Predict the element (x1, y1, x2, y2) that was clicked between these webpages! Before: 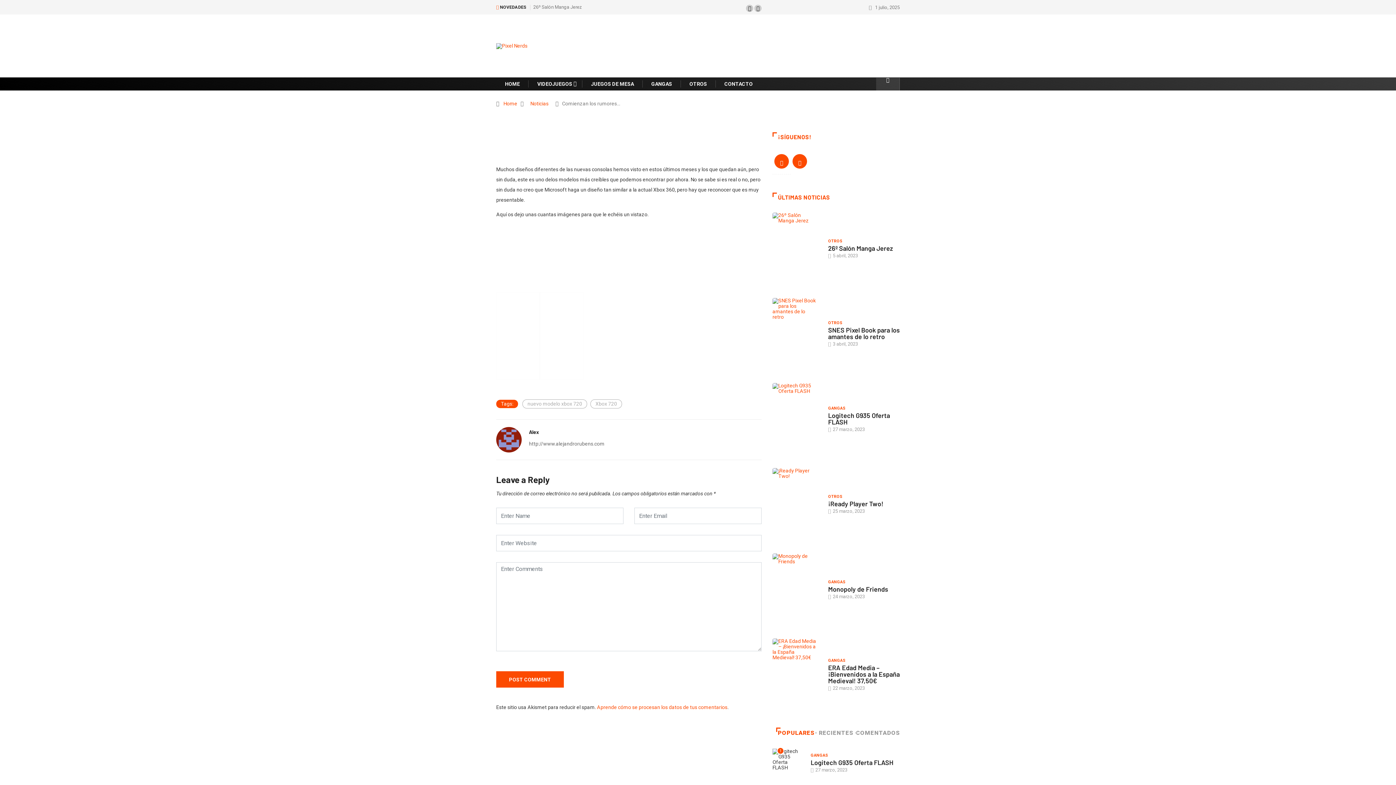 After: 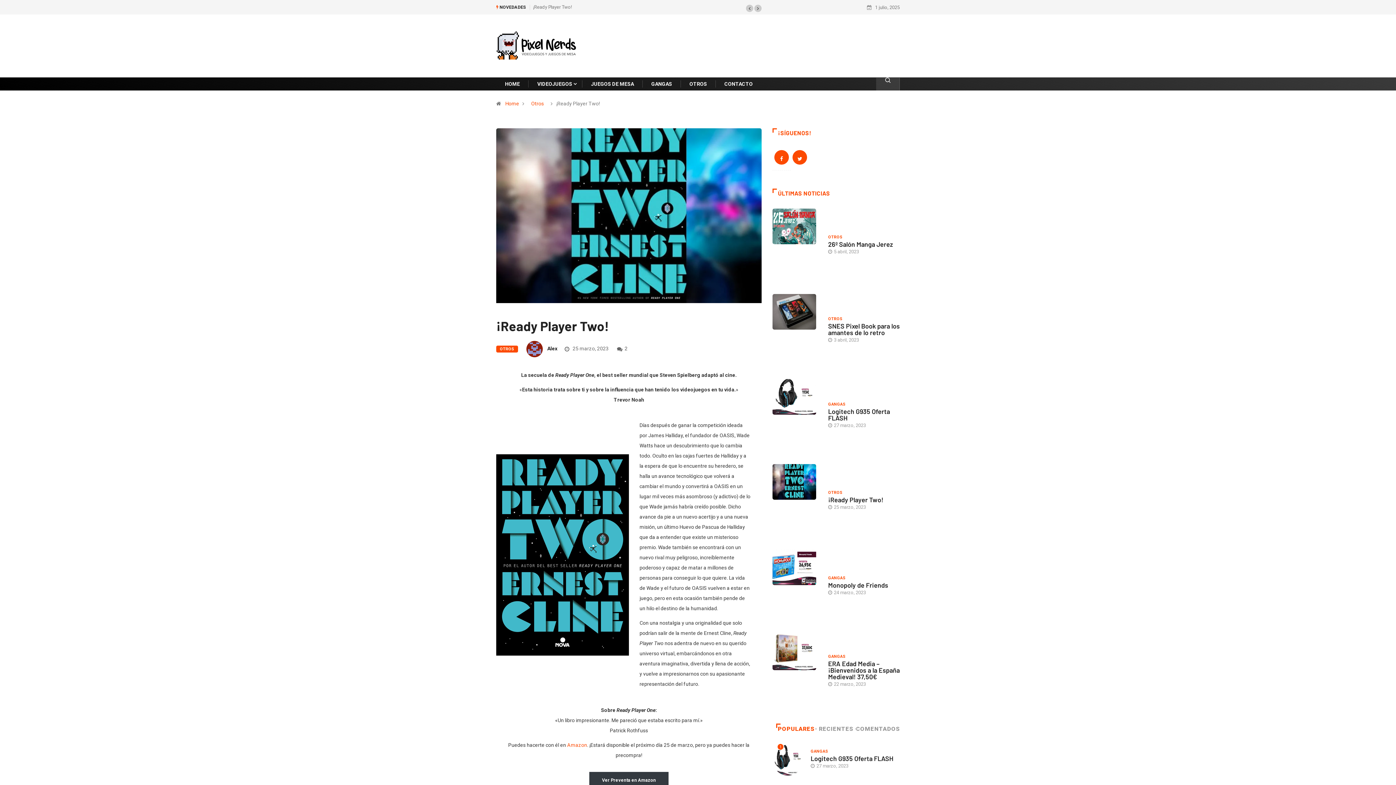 Action: bbox: (828, 500, 883, 508) label: ¡Ready Player Two!